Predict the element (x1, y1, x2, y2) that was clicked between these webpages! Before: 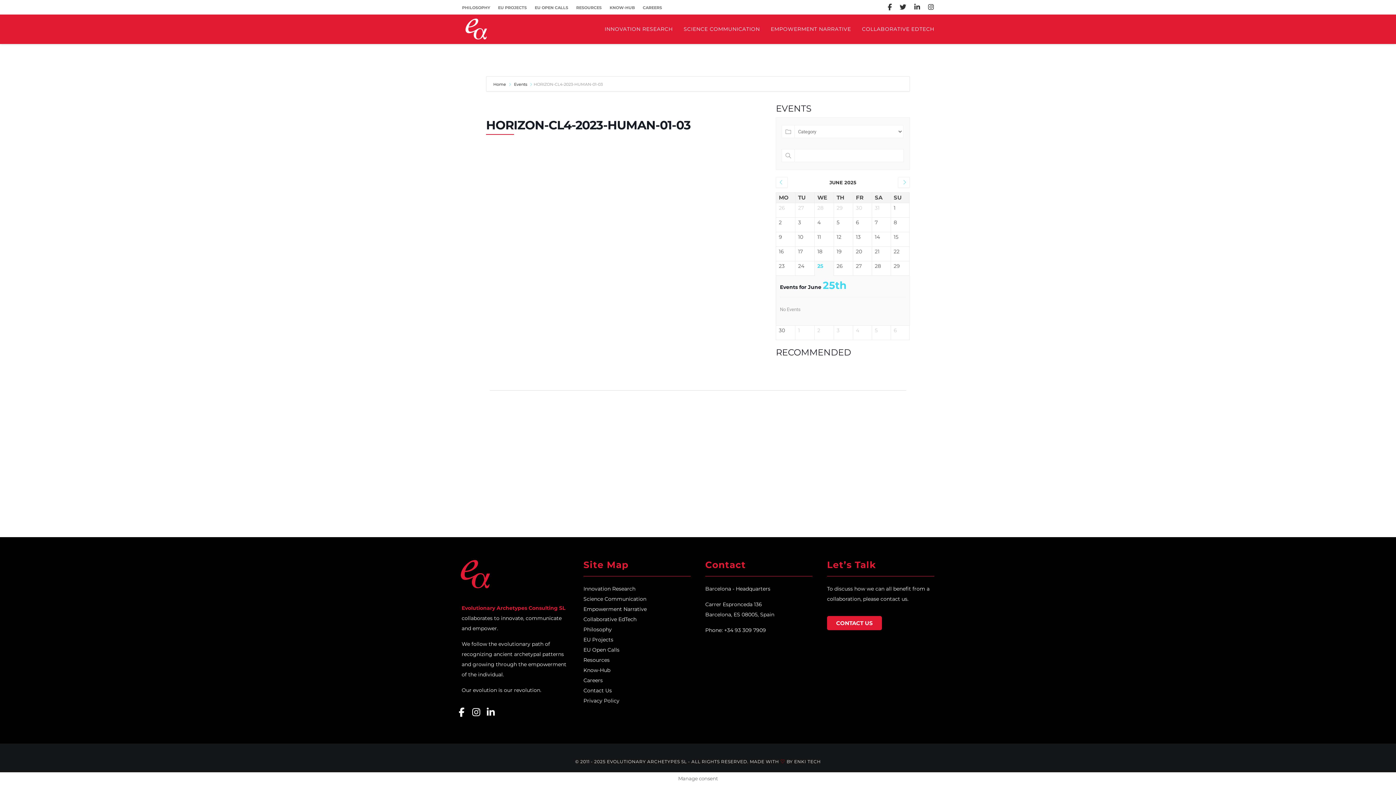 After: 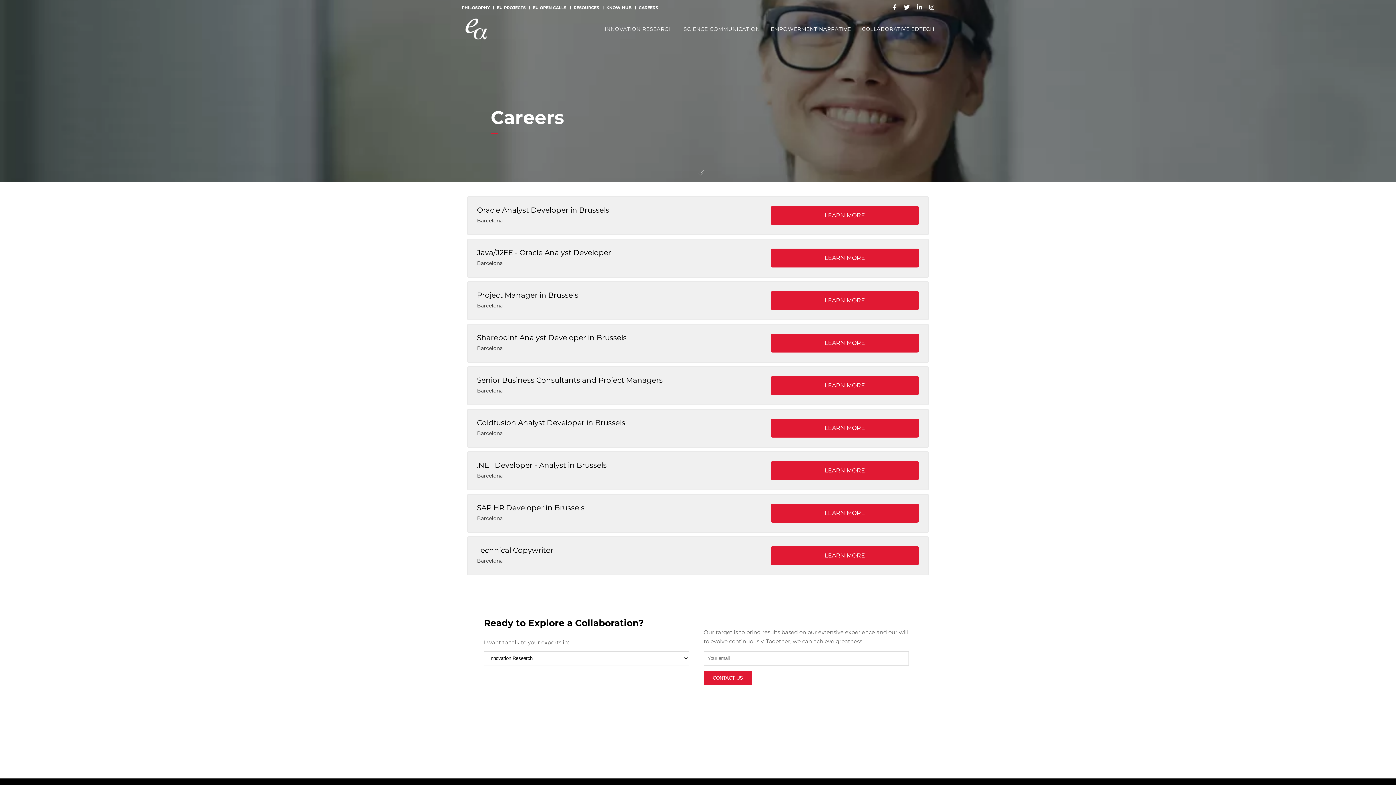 Action: label: CAREERS bbox: (642, 0, 662, 14)